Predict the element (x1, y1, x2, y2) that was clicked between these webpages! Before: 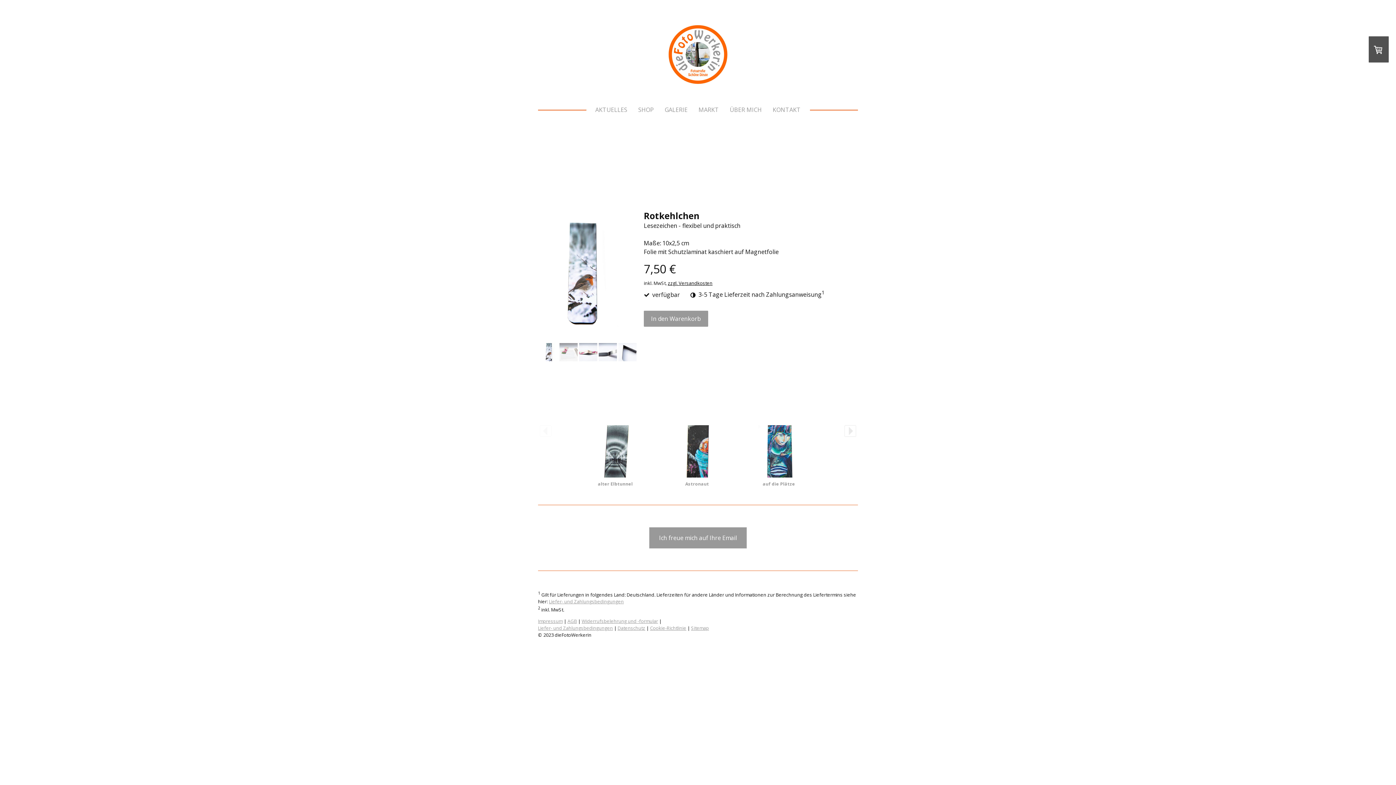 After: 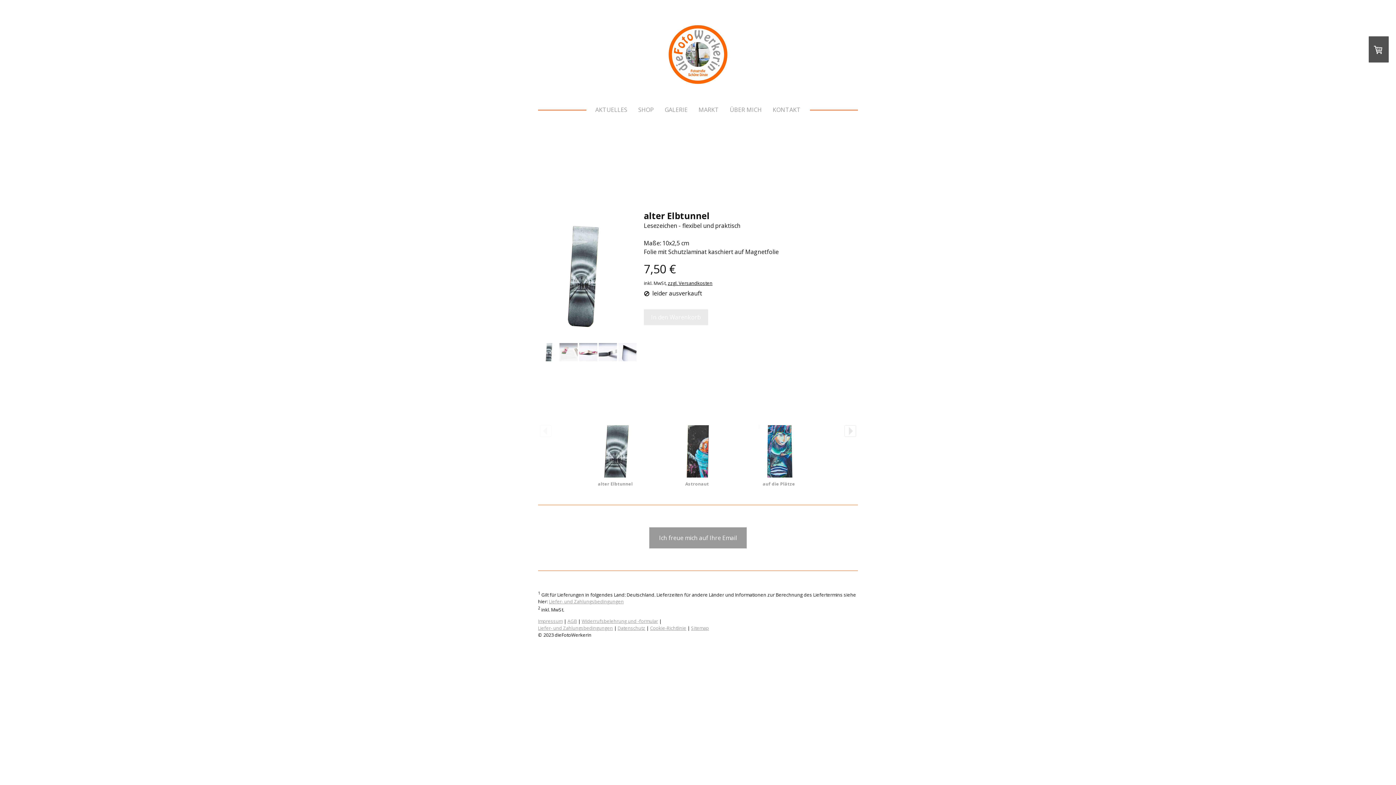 Action: bbox: (580, 425, 652, 480)